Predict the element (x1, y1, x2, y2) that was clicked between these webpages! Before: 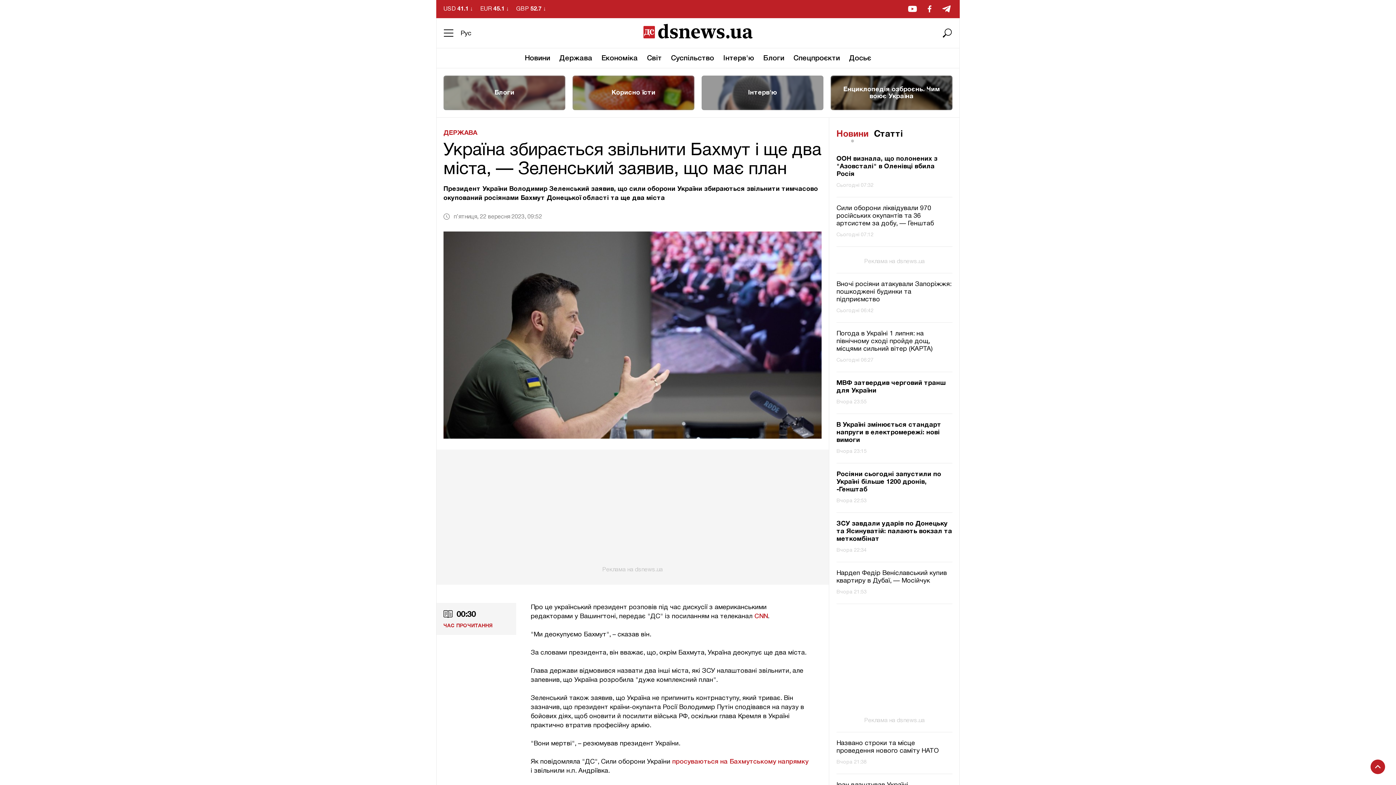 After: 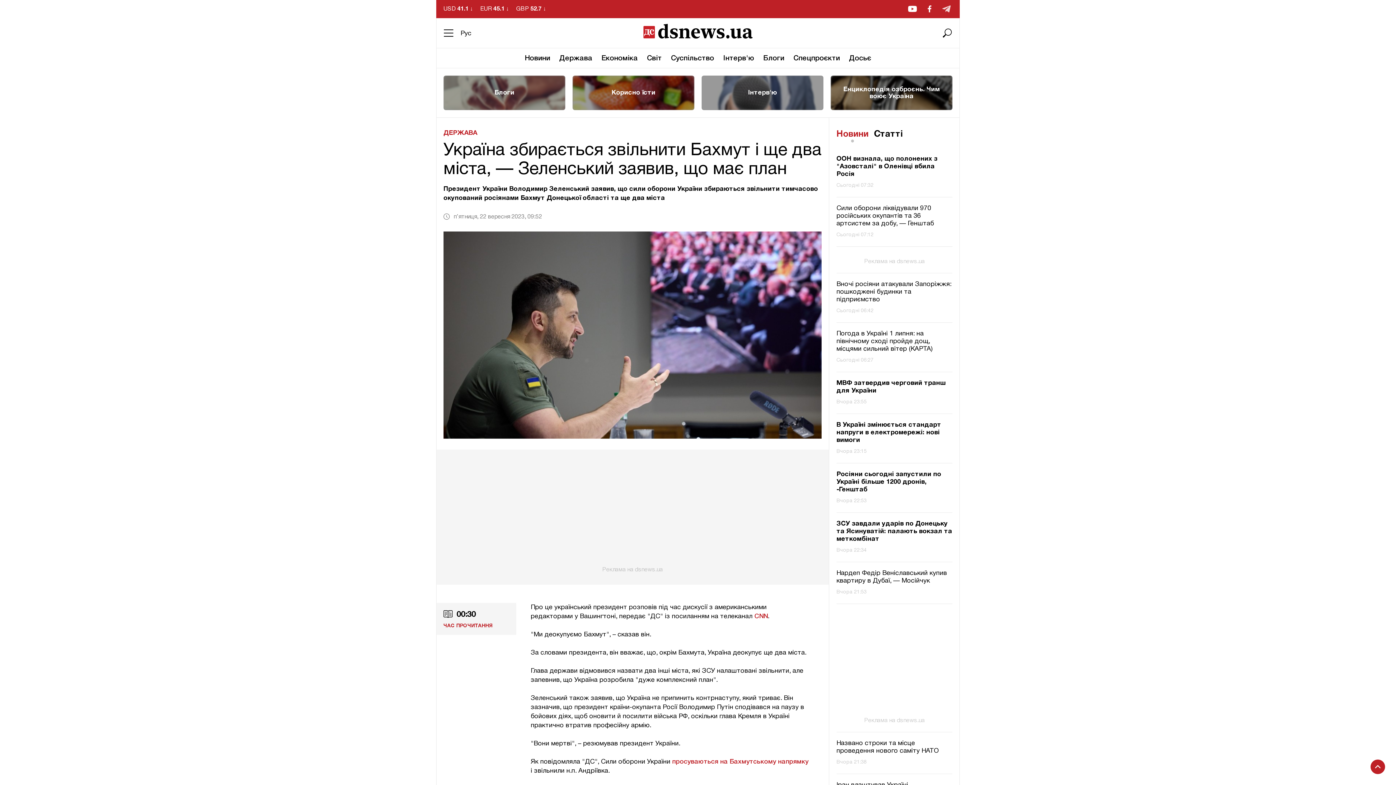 Action: bbox: (940, 2, 952, 15) label: telegram